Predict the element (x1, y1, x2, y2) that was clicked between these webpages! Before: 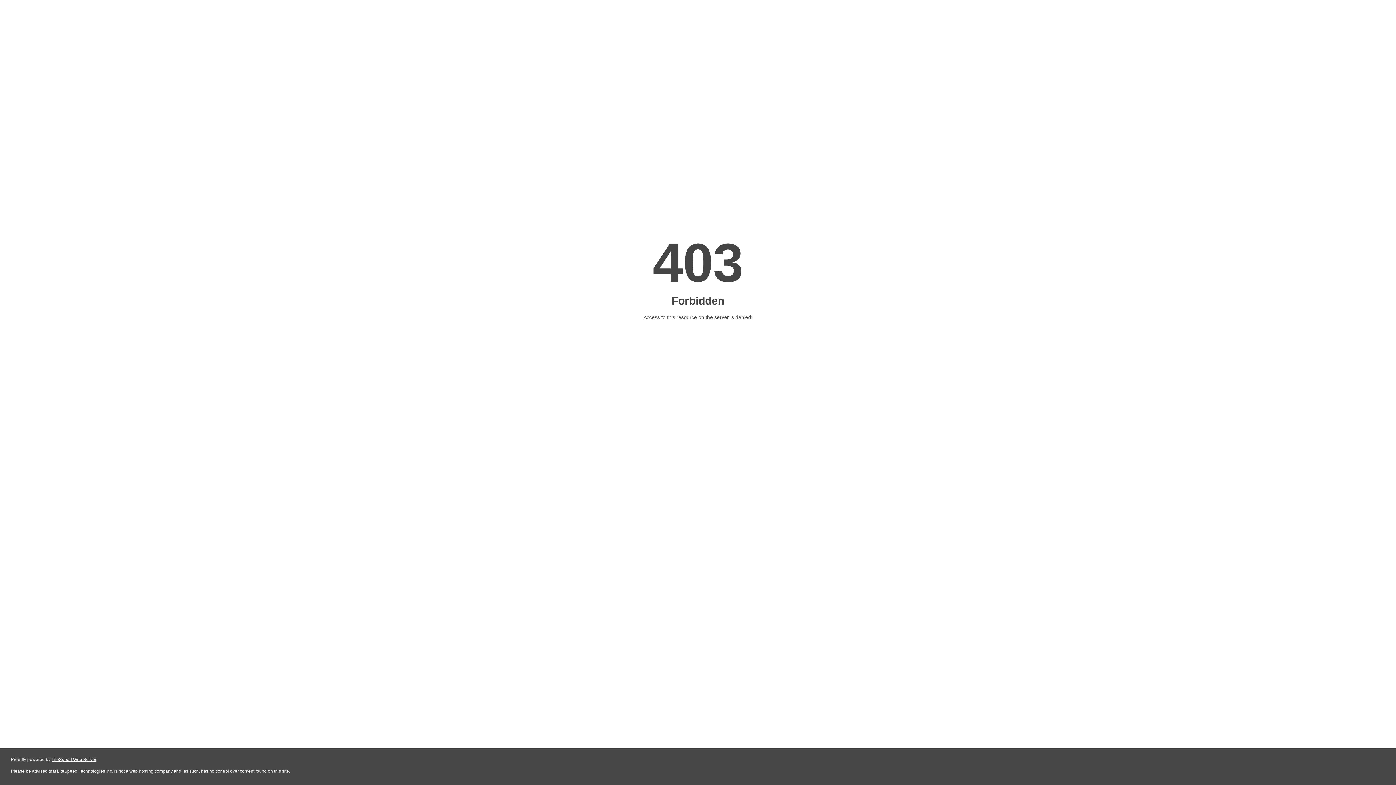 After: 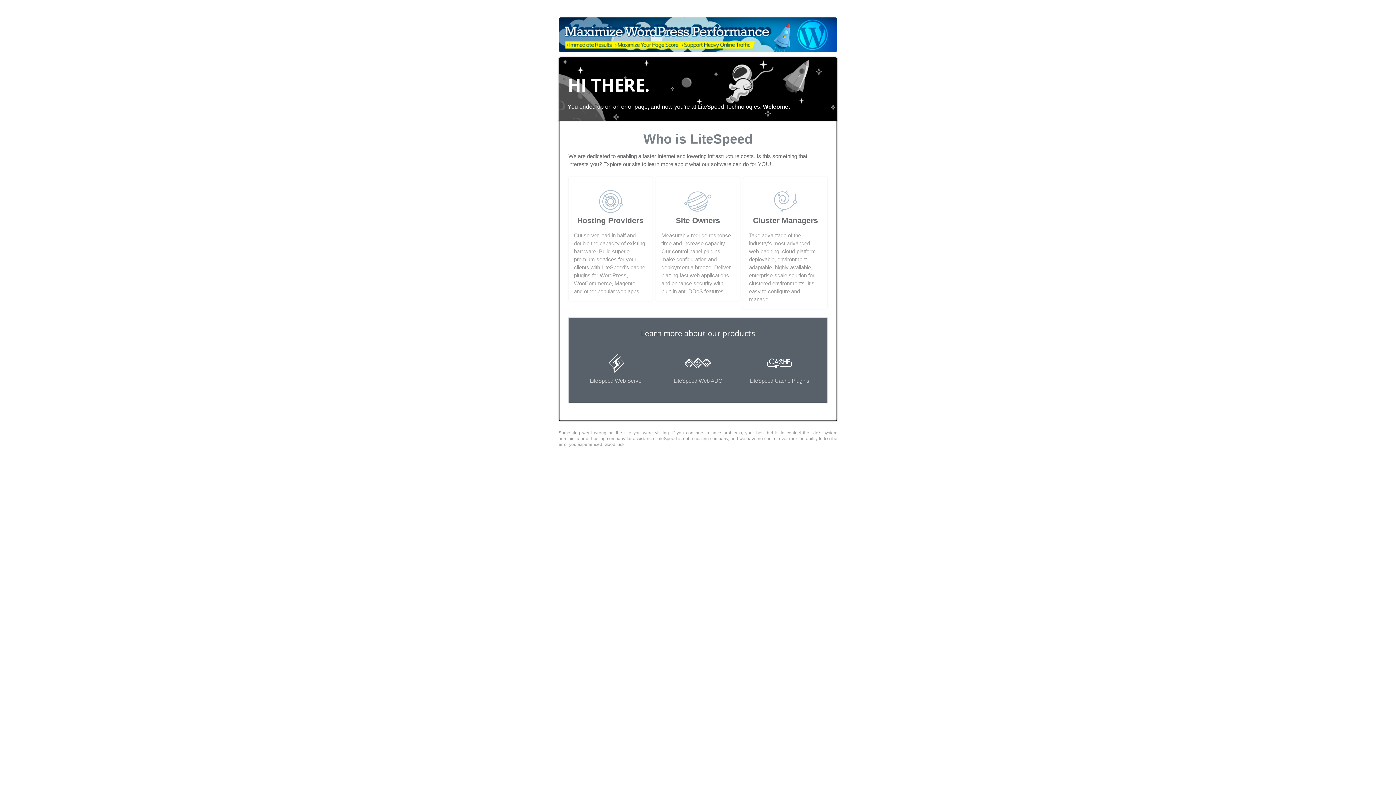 Action: bbox: (51, 757, 96, 762) label: LiteSpeed Web Server